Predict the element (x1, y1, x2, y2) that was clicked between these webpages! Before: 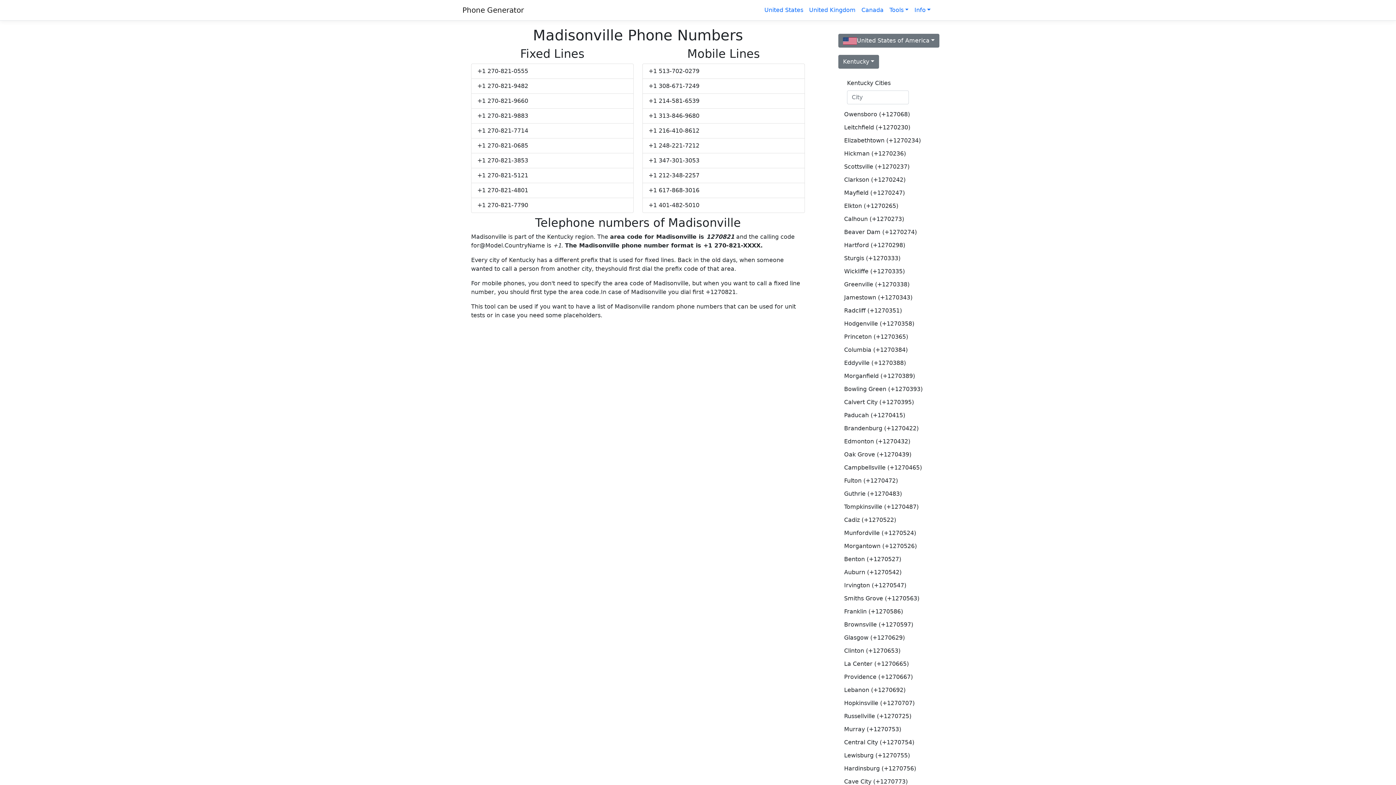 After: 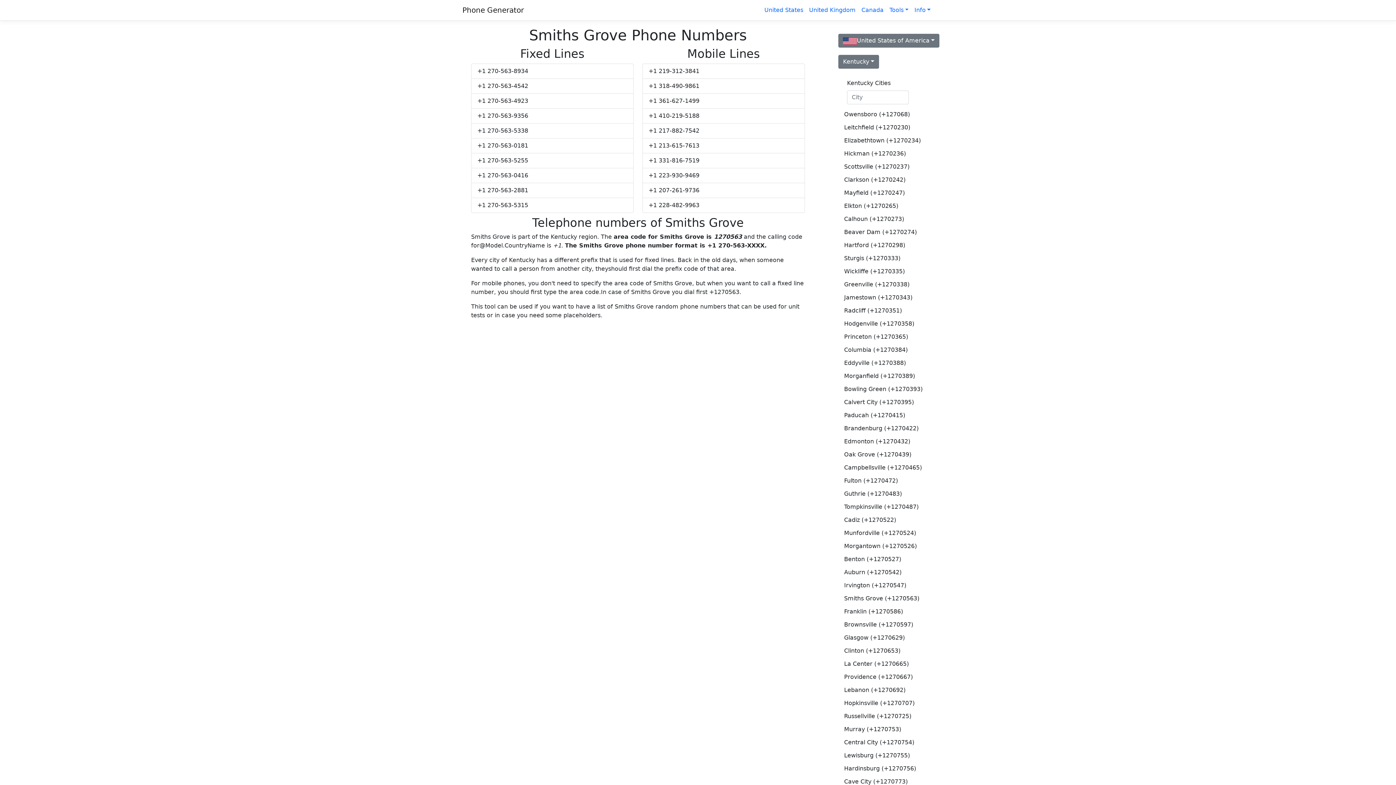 Action: bbox: (838, 593, 917, 604) label: Smiths Grove (+1270563)